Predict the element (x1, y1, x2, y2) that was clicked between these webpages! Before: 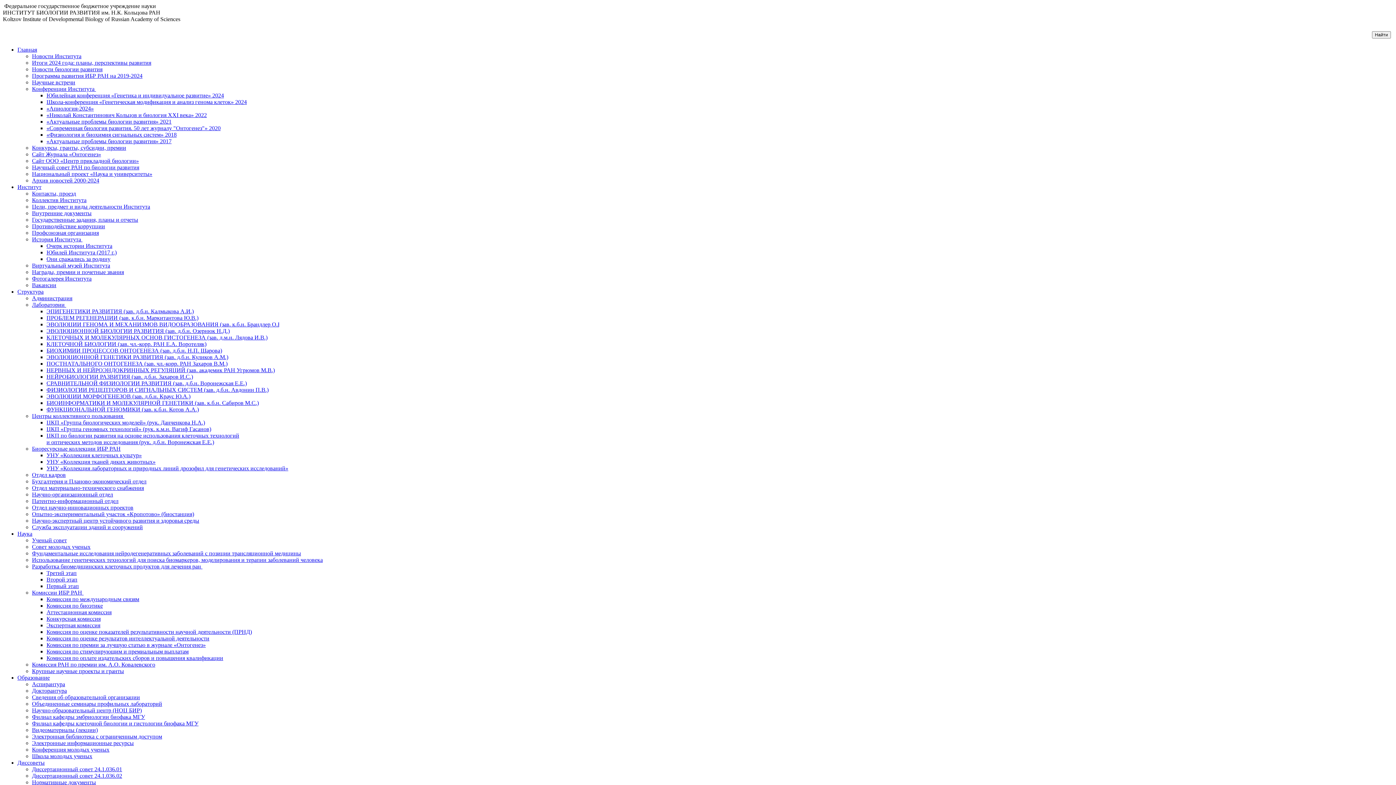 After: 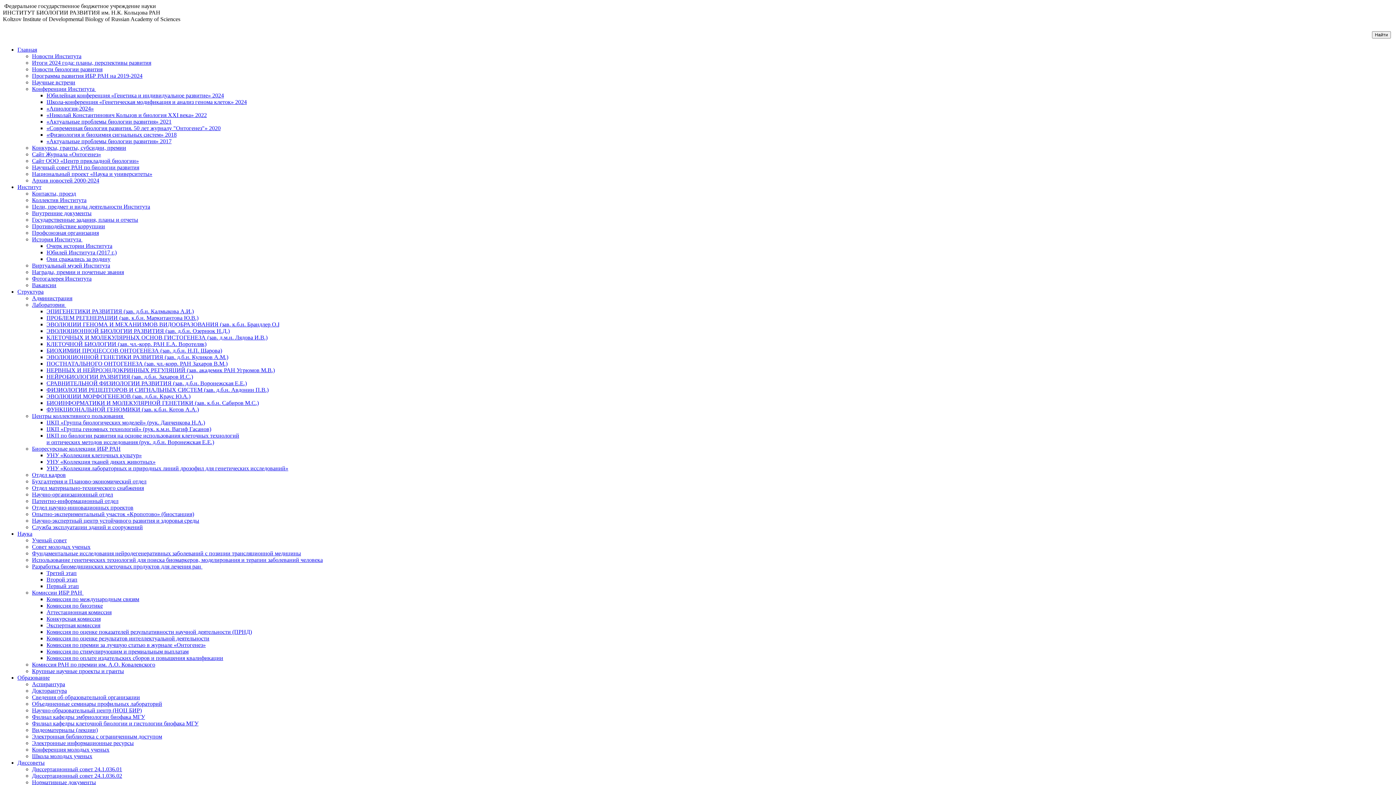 Action: label: Противодействие коррупции bbox: (32, 223, 105, 229)